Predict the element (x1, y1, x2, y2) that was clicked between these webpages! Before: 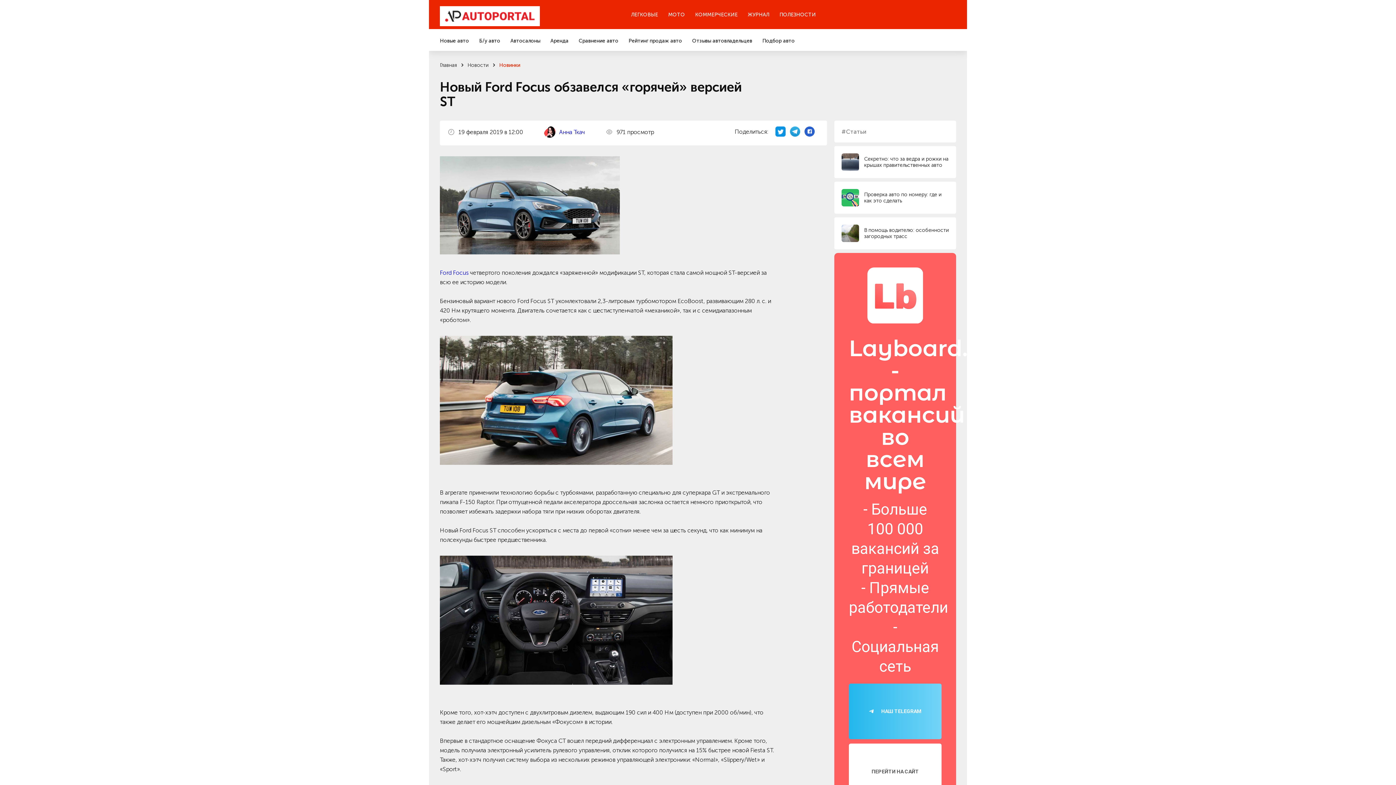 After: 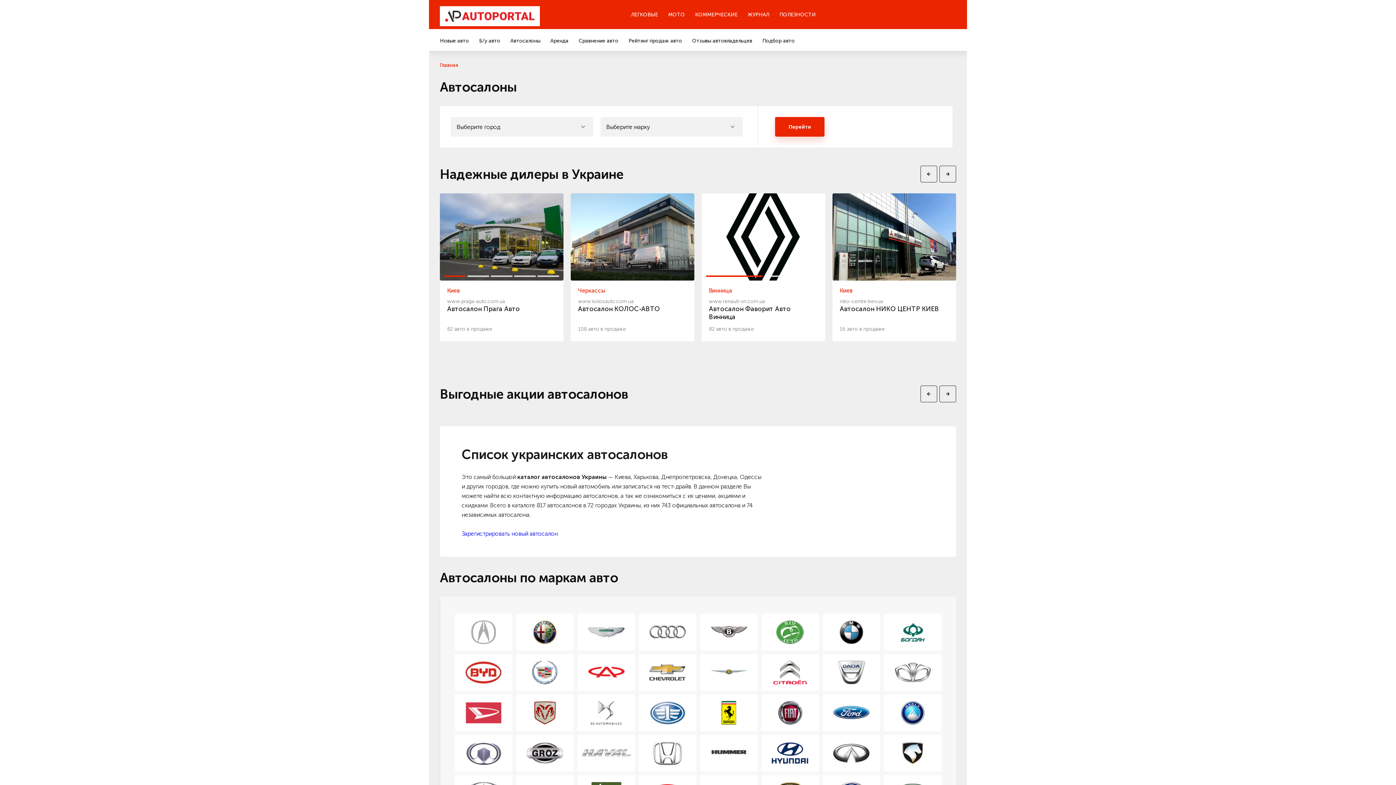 Action: label: Автосалоны bbox: (510, 29, 540, 50)